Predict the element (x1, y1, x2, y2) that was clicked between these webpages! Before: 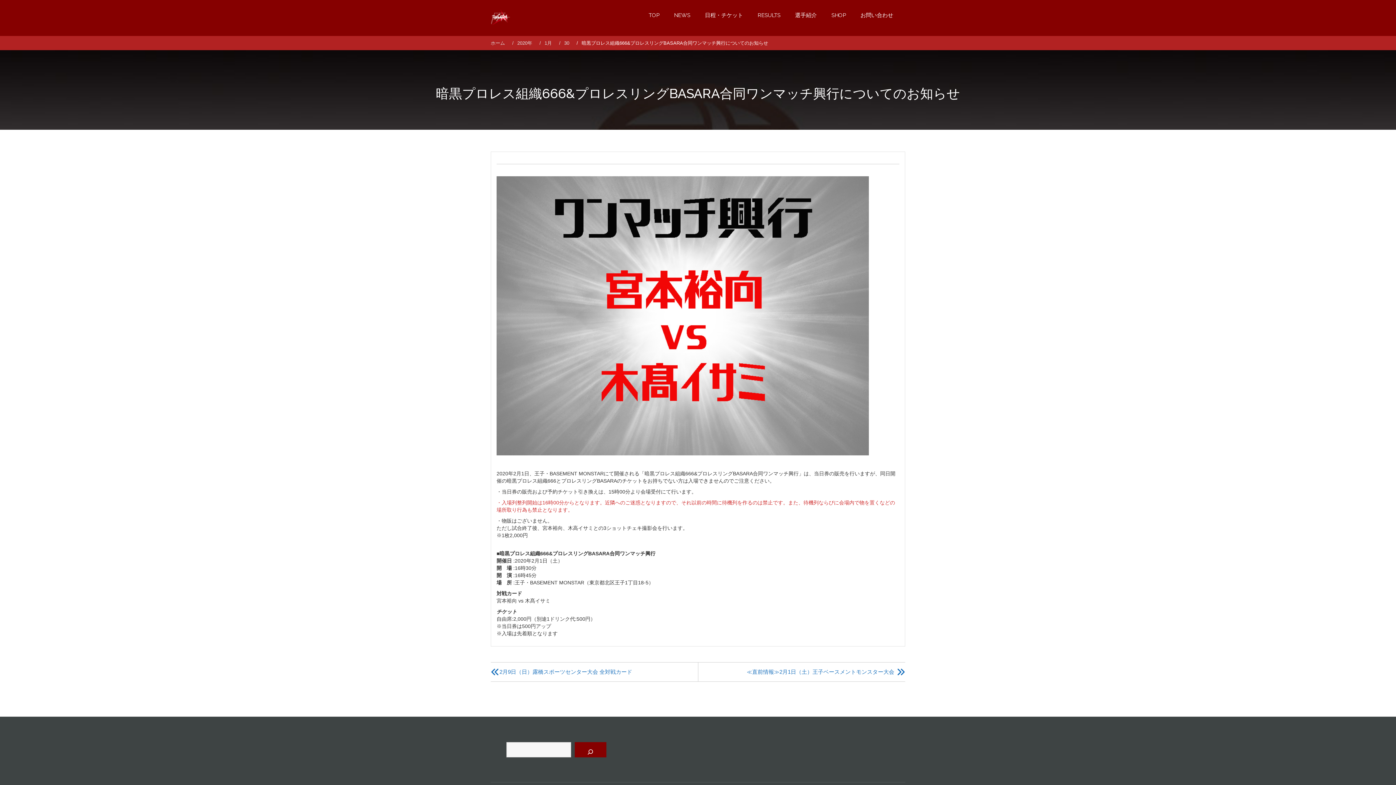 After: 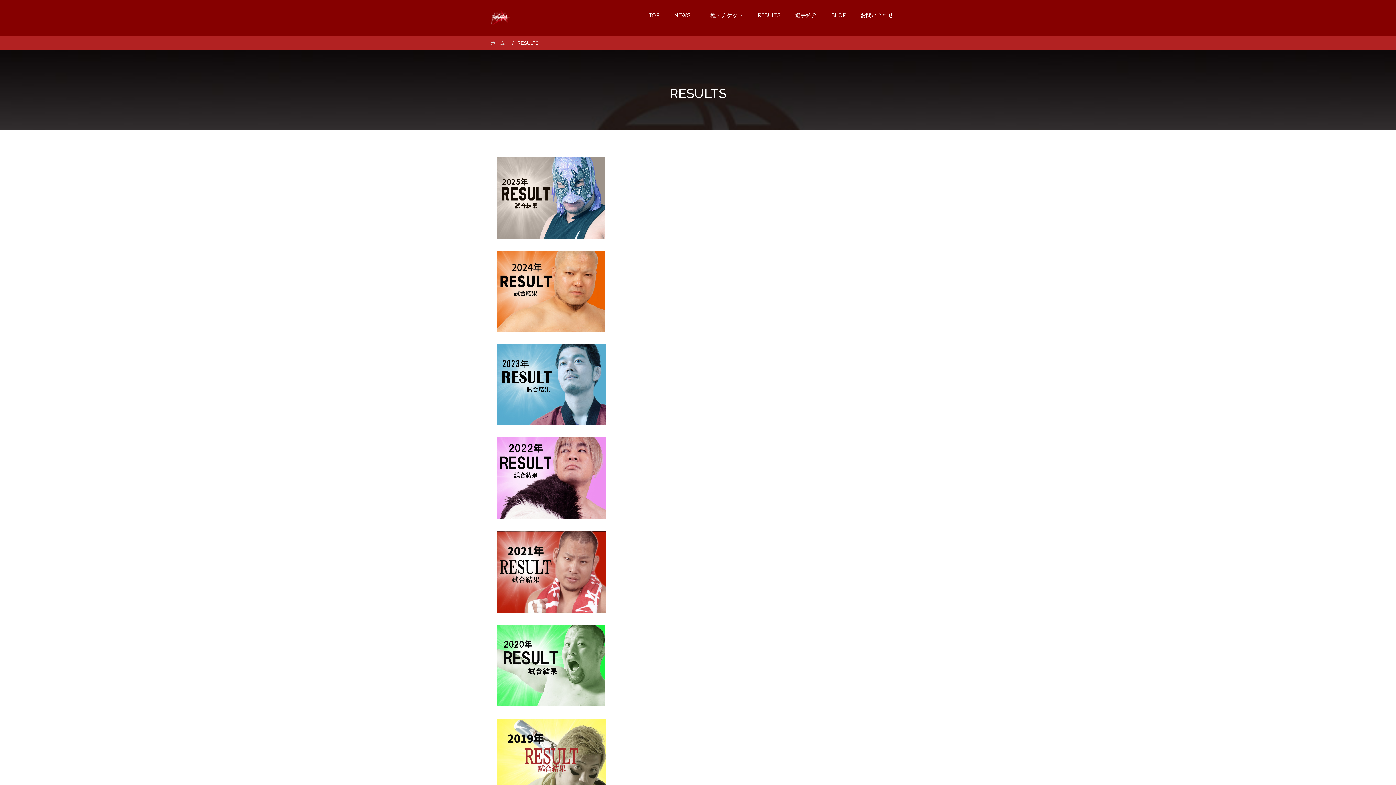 Action: label: RESULTS bbox: (751, 5, 787, 25)